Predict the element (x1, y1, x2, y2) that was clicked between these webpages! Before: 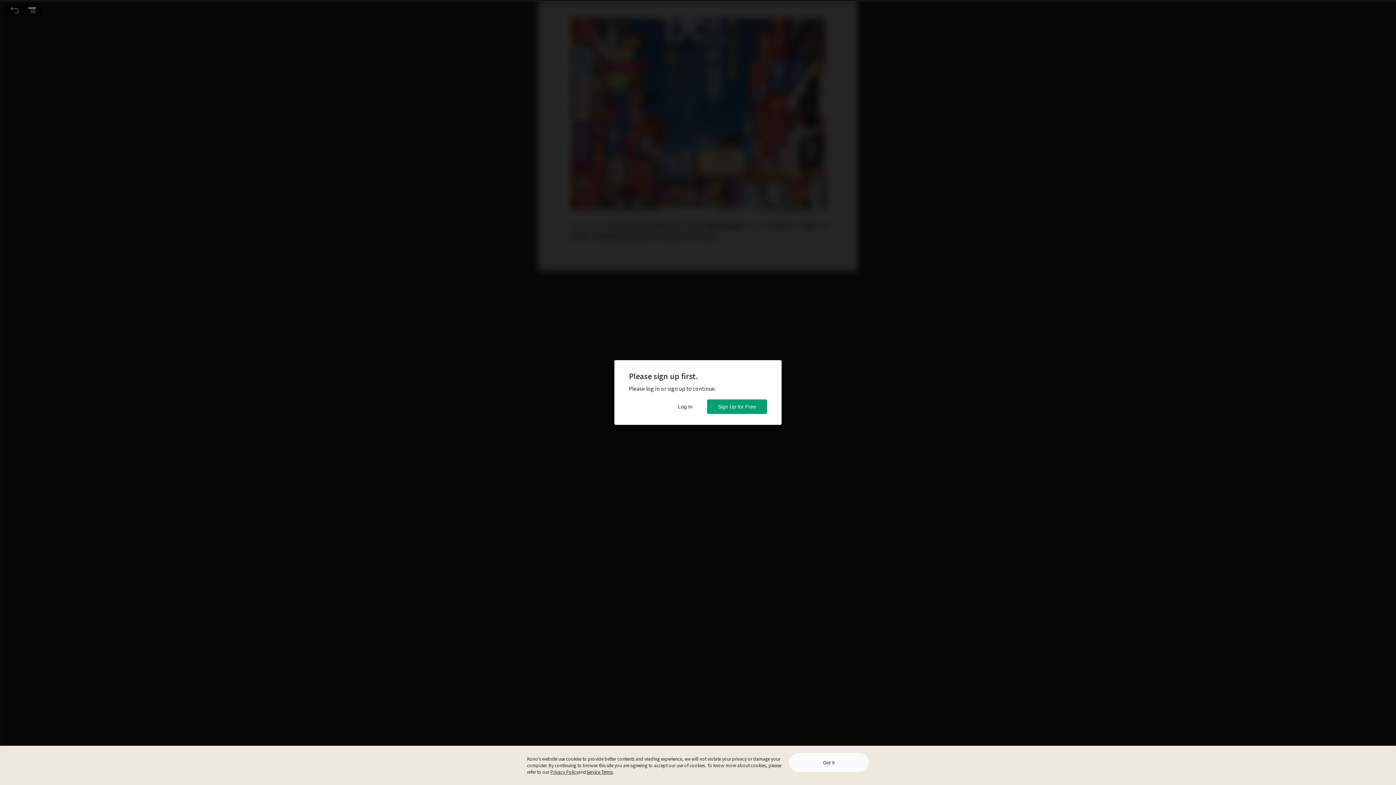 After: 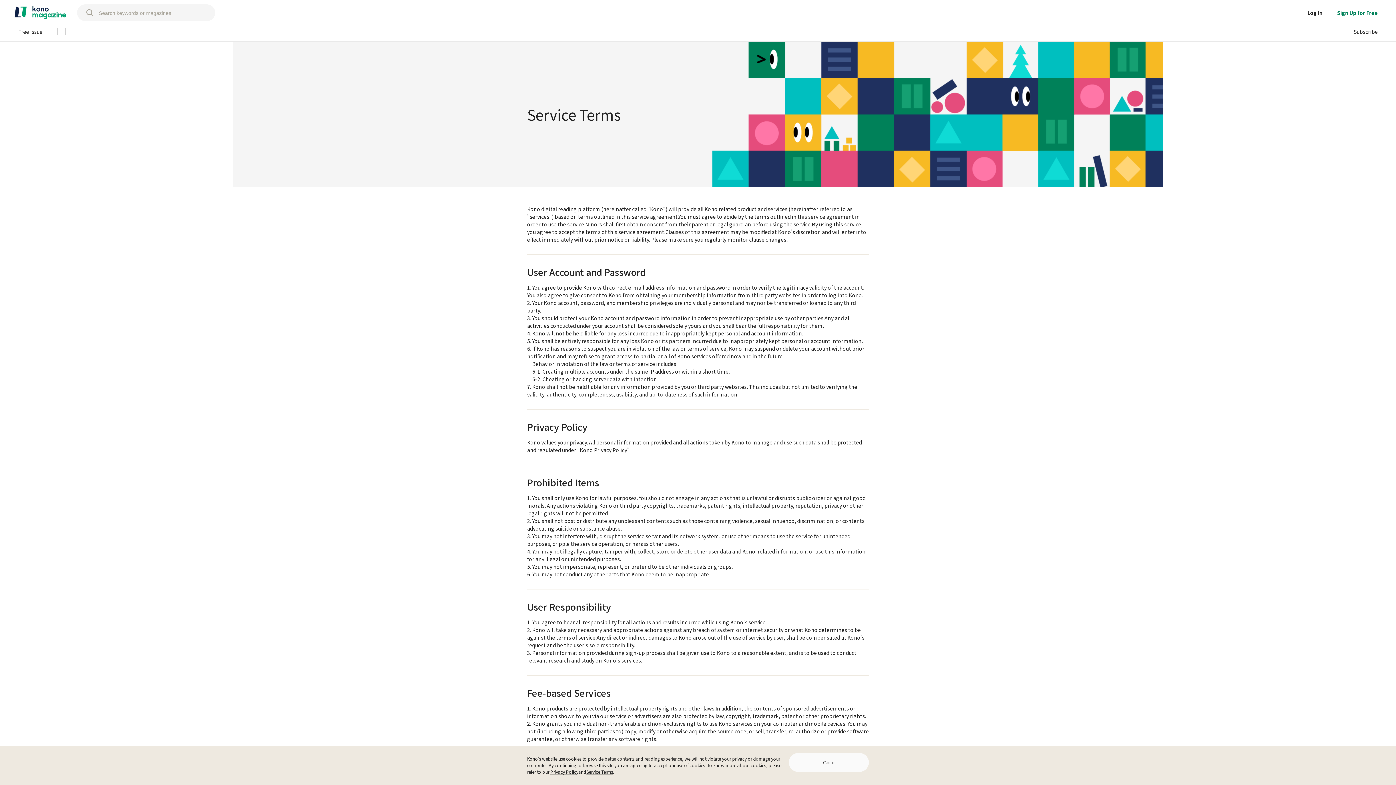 Action: label: Service Terms bbox: (586, 769, 613, 775)